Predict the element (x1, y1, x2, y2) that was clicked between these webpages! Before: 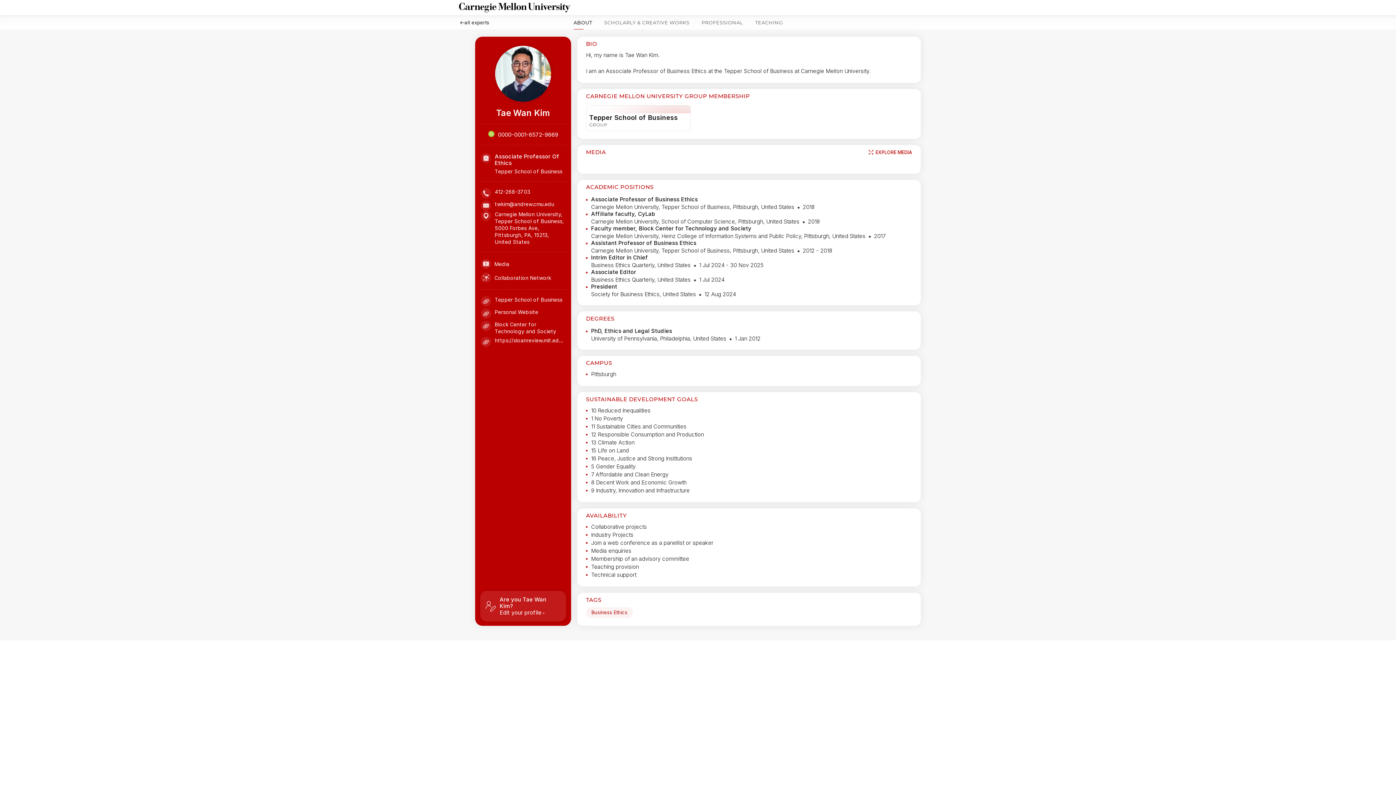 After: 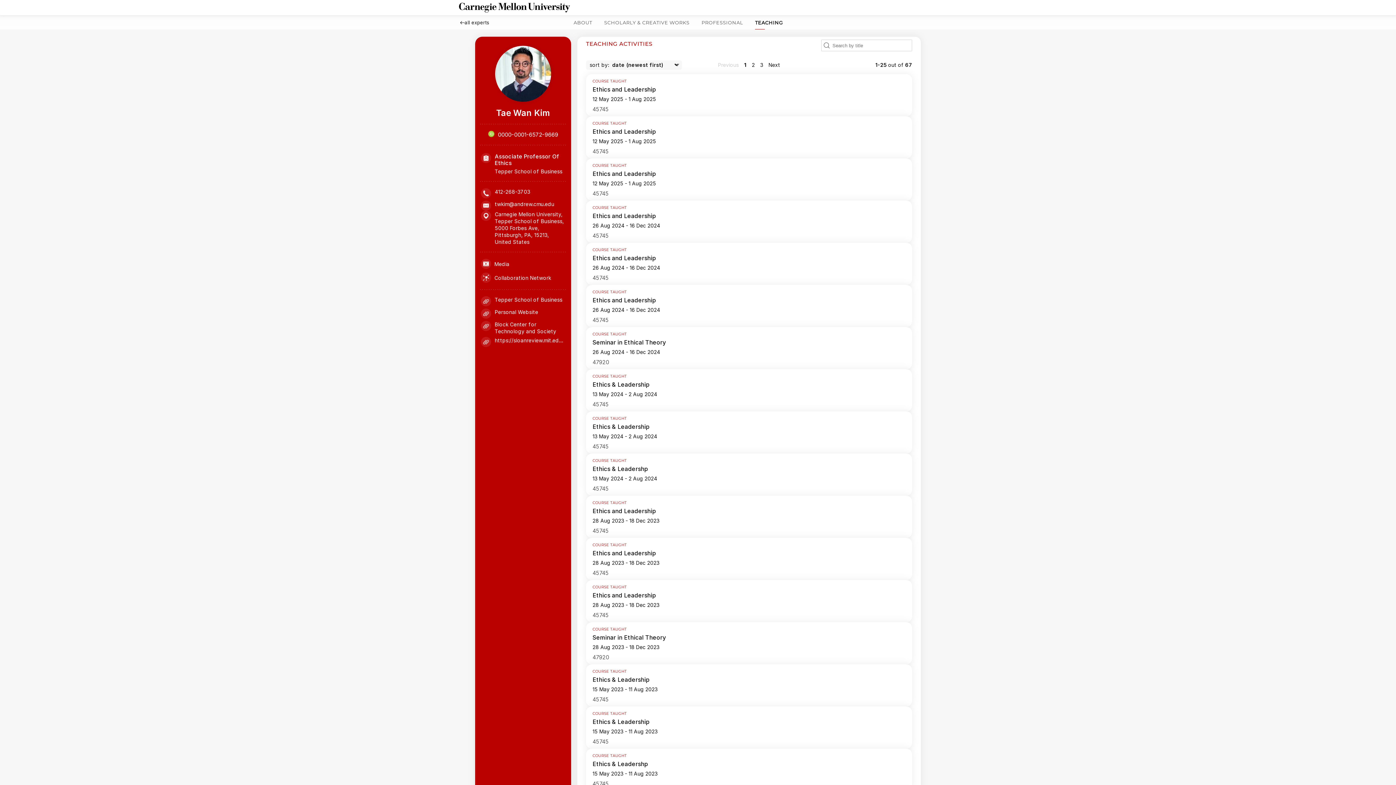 Action: bbox: (752, 15, 785, 29) label: TEACHING